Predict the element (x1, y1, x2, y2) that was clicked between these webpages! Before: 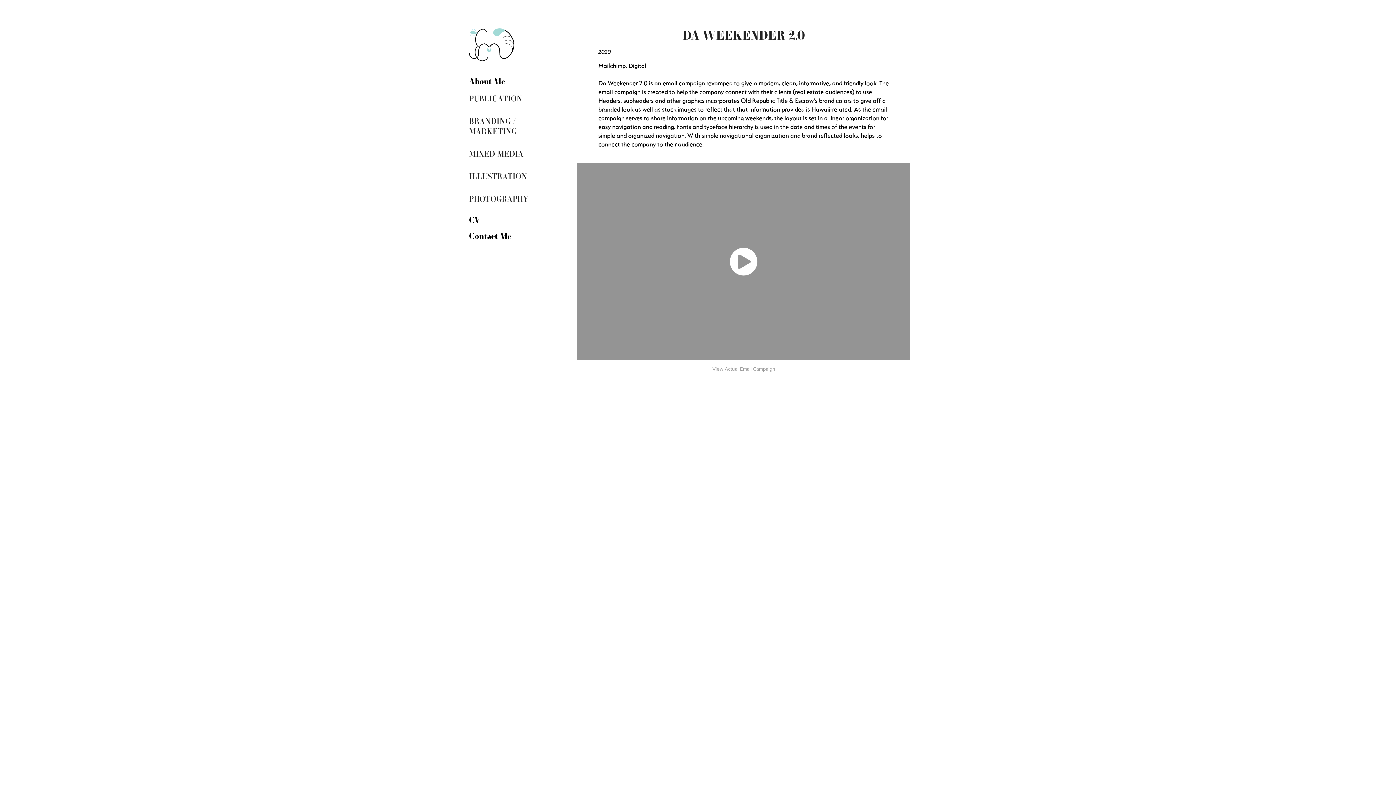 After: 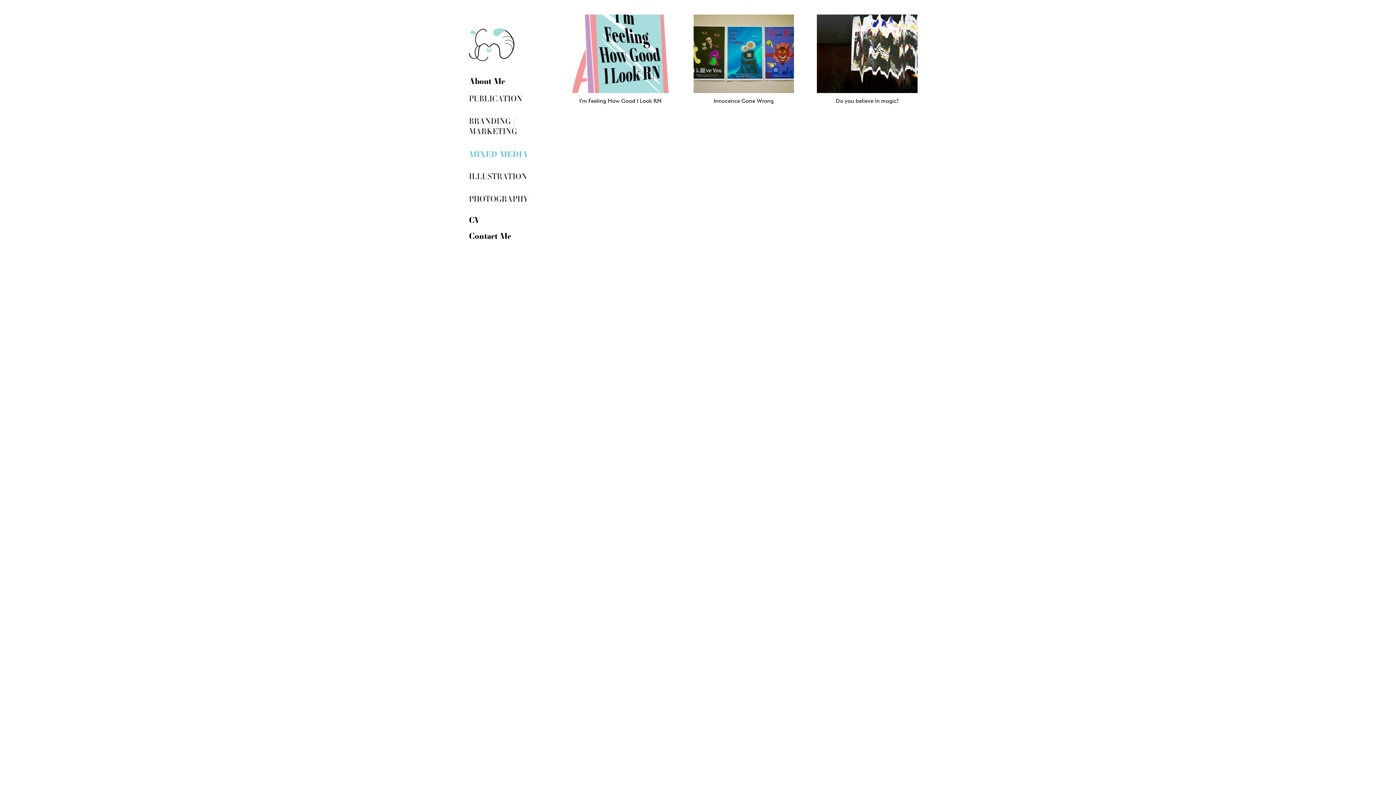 Action: label: MIXED MEDIA bbox: (469, 148, 523, 158)